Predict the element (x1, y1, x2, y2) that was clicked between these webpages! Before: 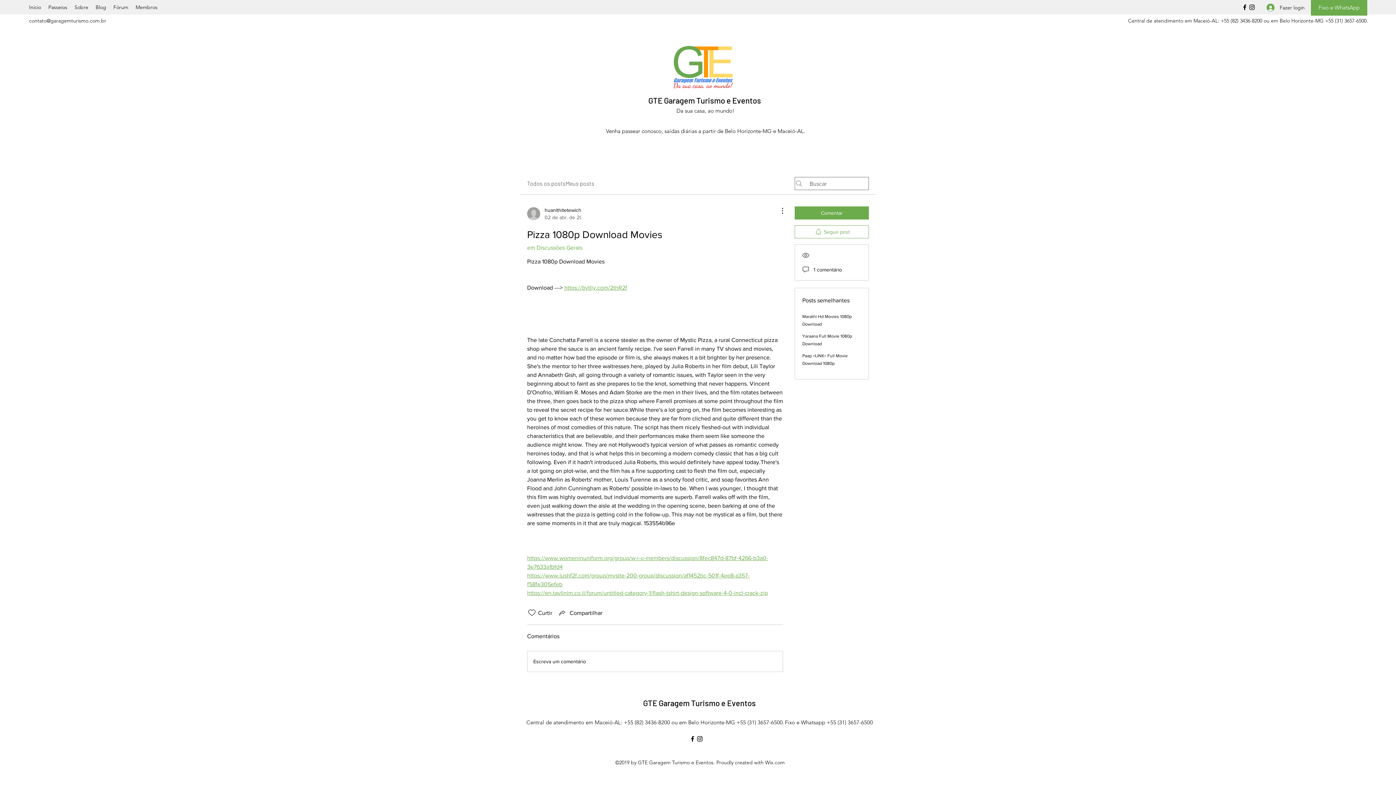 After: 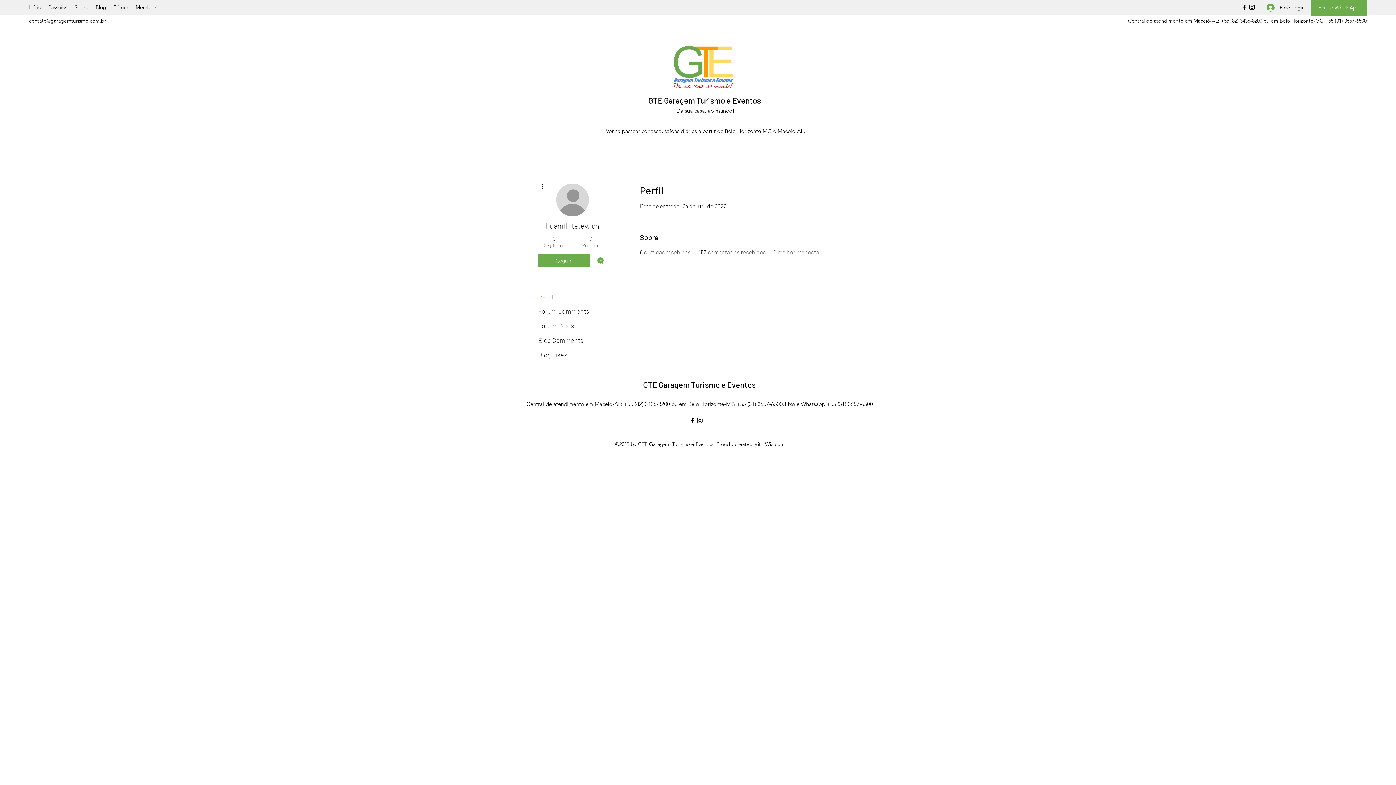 Action: bbox: (527, 206, 581, 221) label: huanithitetewich
02 de abr. de 2023